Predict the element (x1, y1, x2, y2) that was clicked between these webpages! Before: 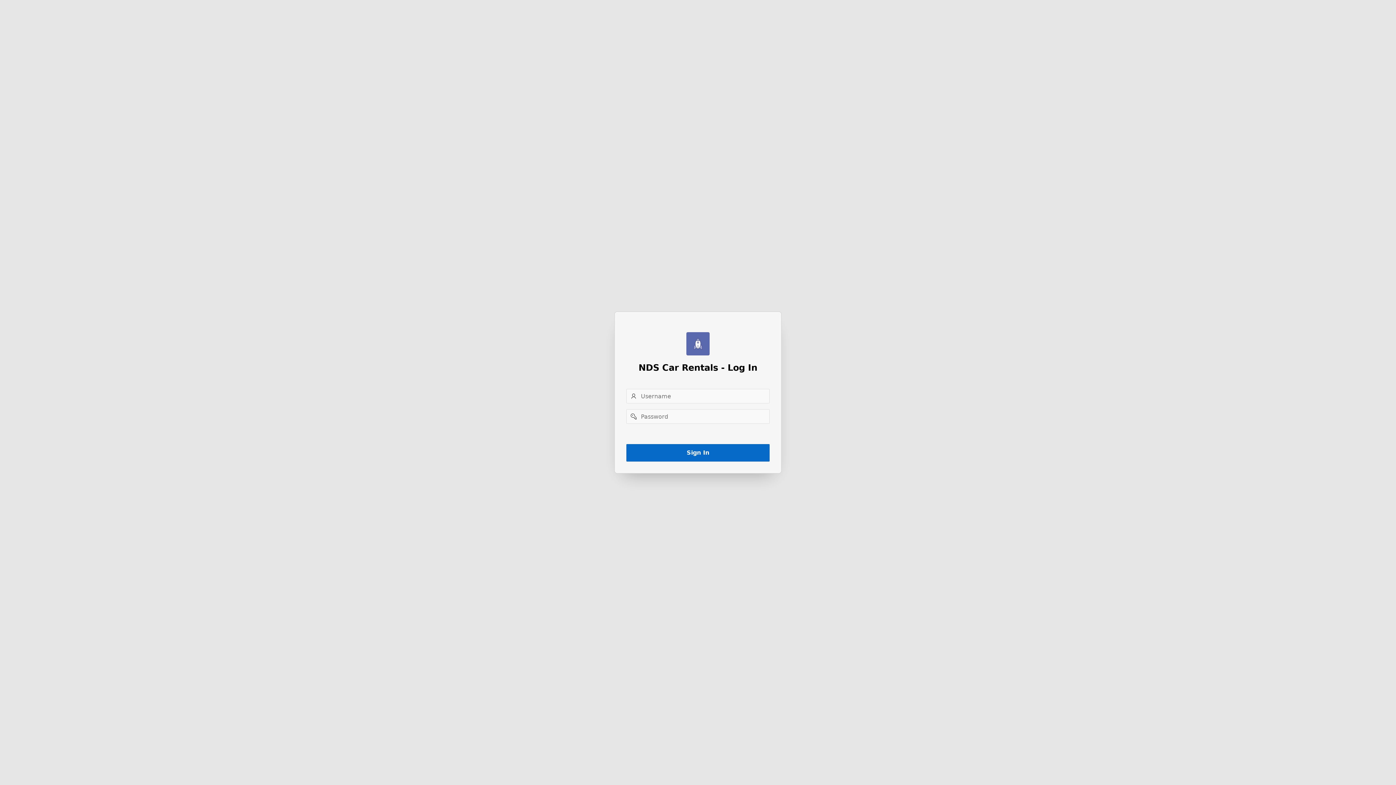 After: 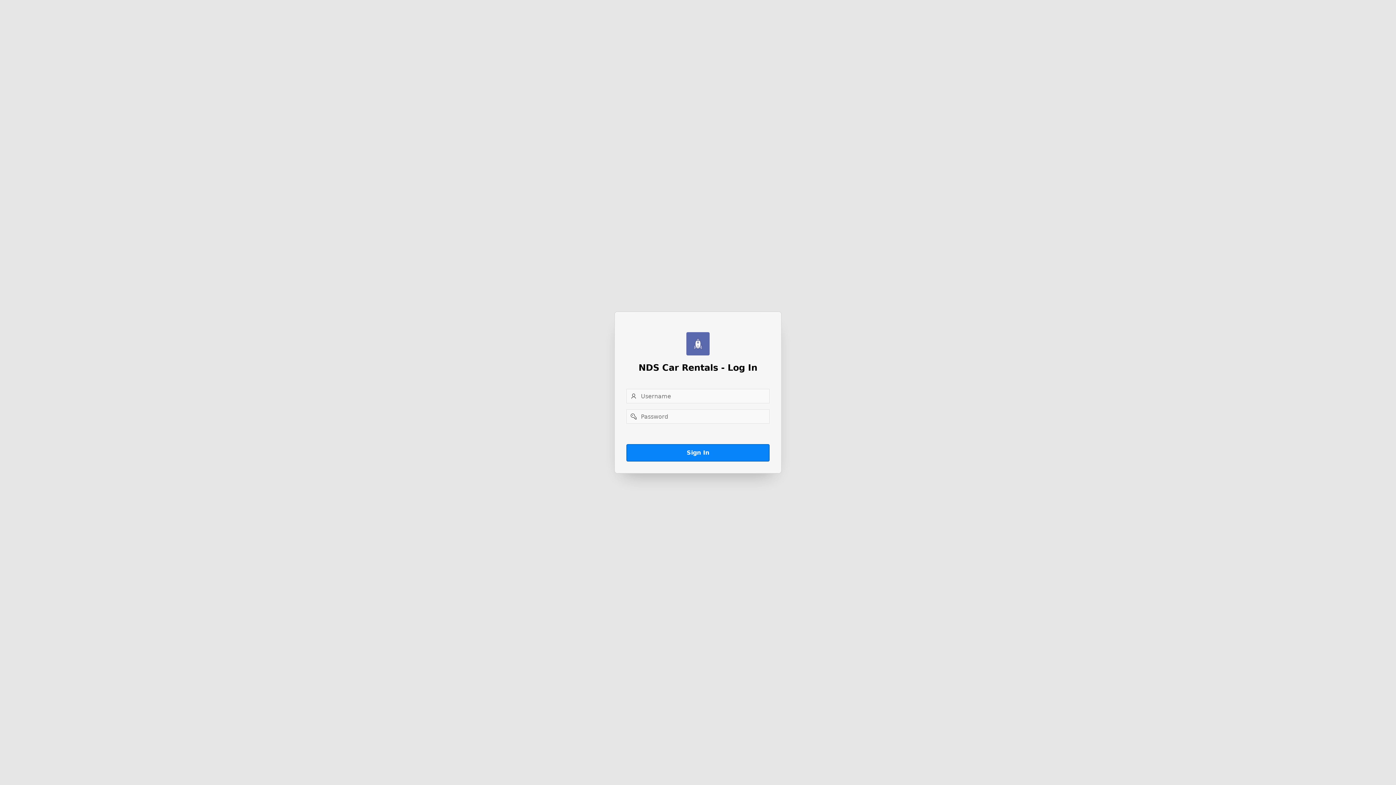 Action: bbox: (626, 444, 769, 461) label: Sign In